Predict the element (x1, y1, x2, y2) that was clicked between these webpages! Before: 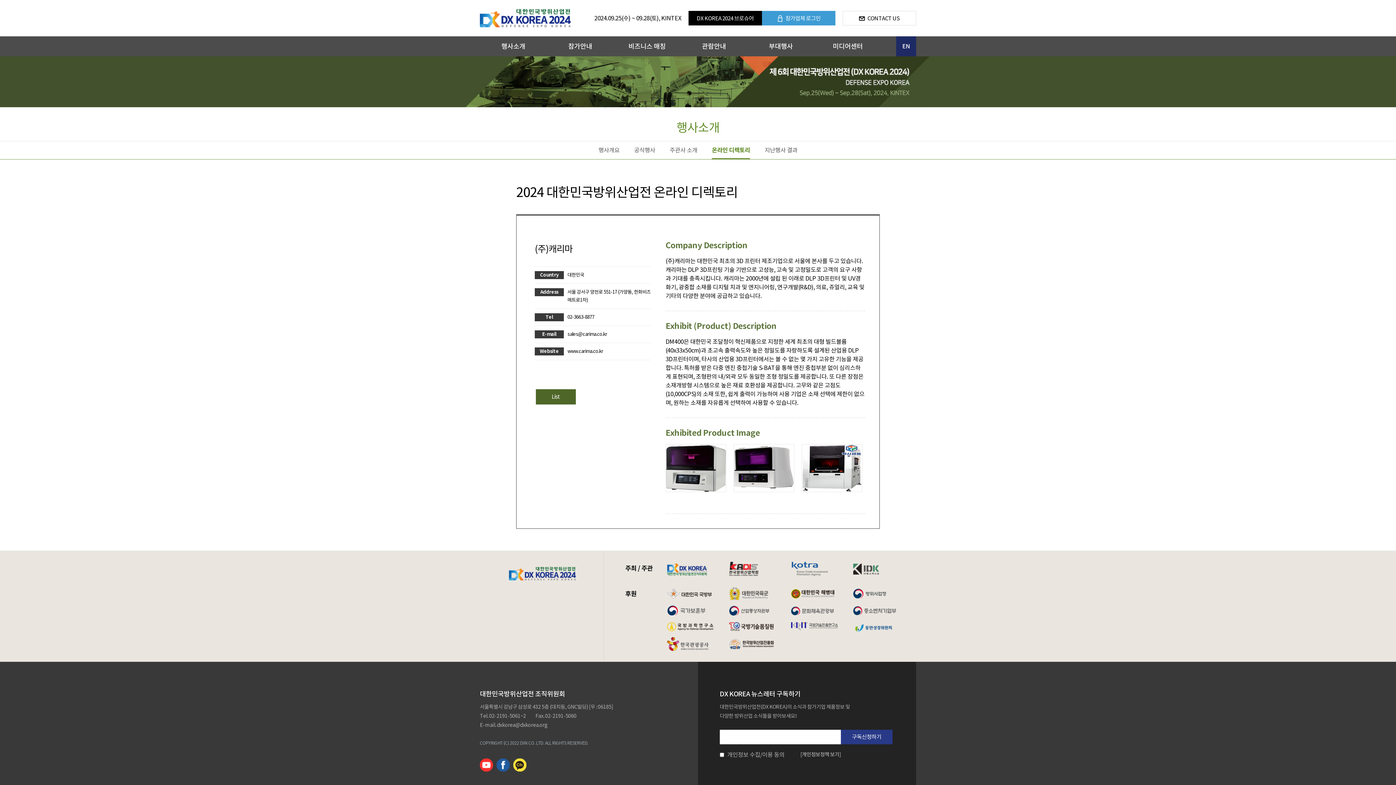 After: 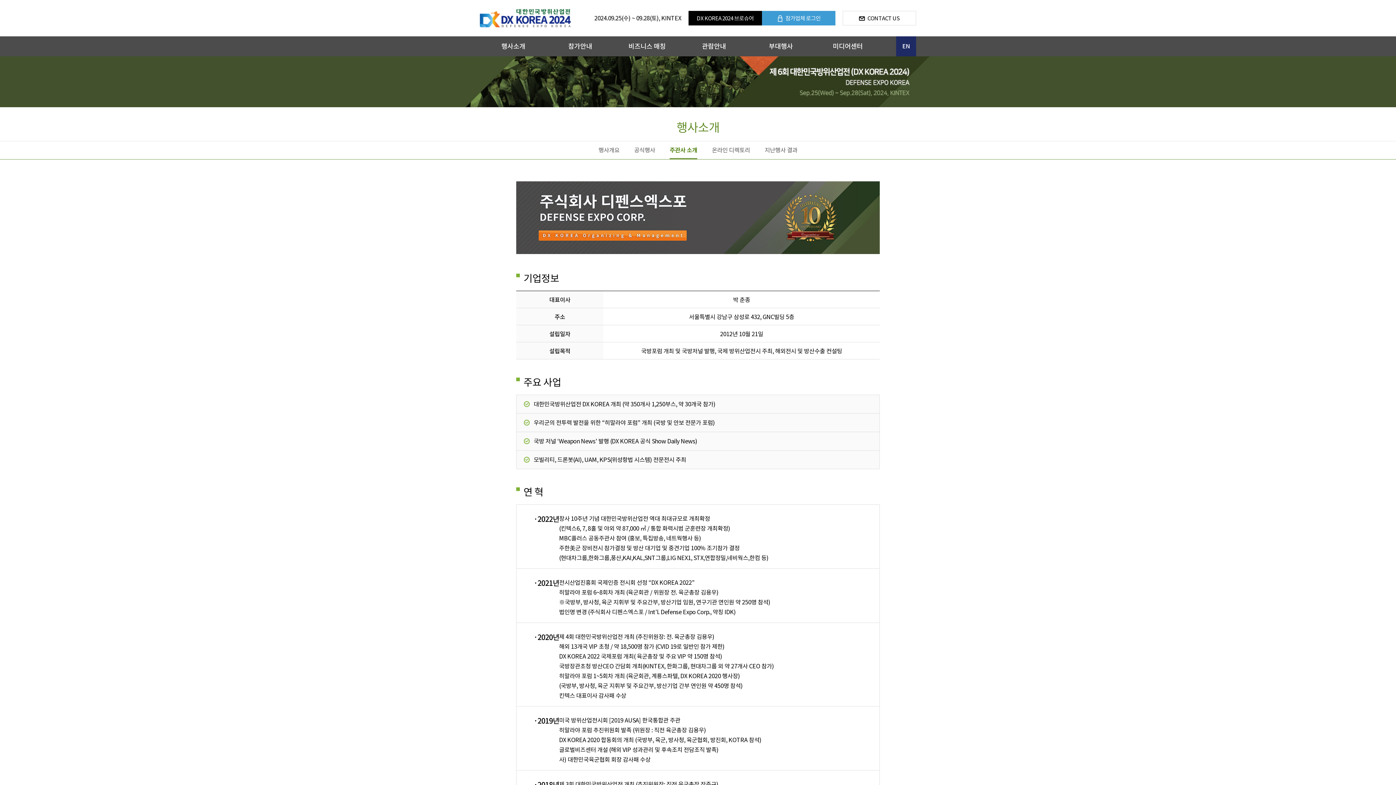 Action: bbox: (669, 141, 697, 159) label: 주관사 소개